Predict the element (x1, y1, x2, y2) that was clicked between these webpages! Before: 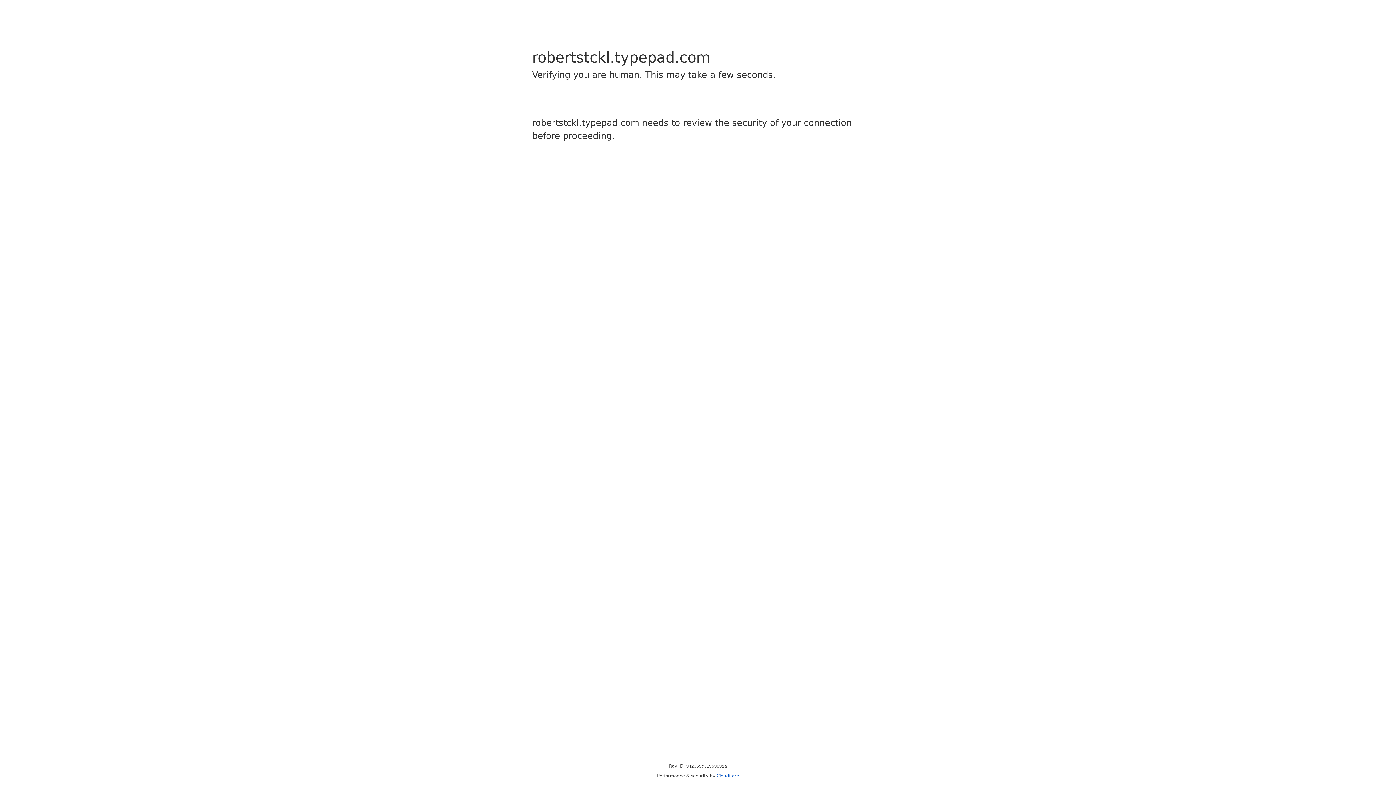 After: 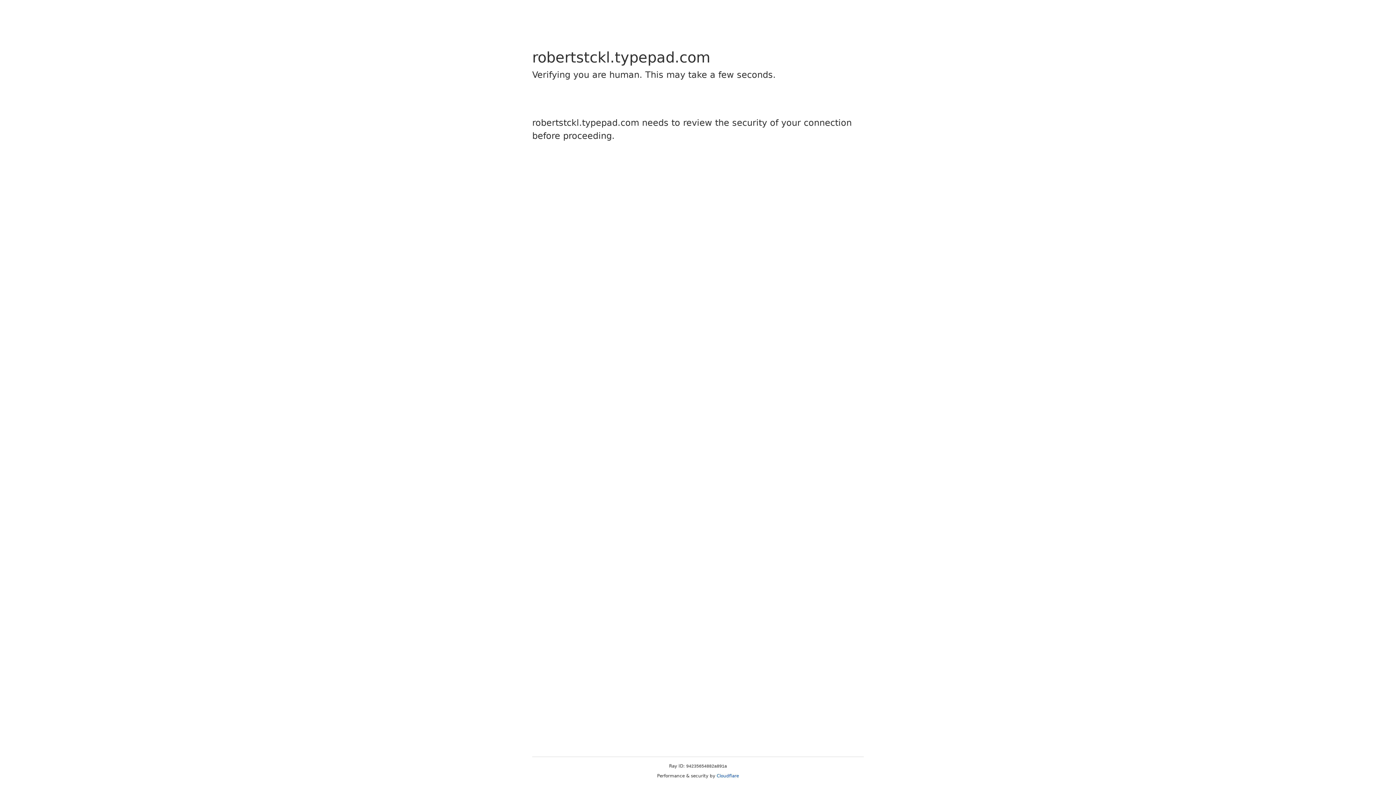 Action: bbox: (716, 773, 739, 778) label: Cloudflare